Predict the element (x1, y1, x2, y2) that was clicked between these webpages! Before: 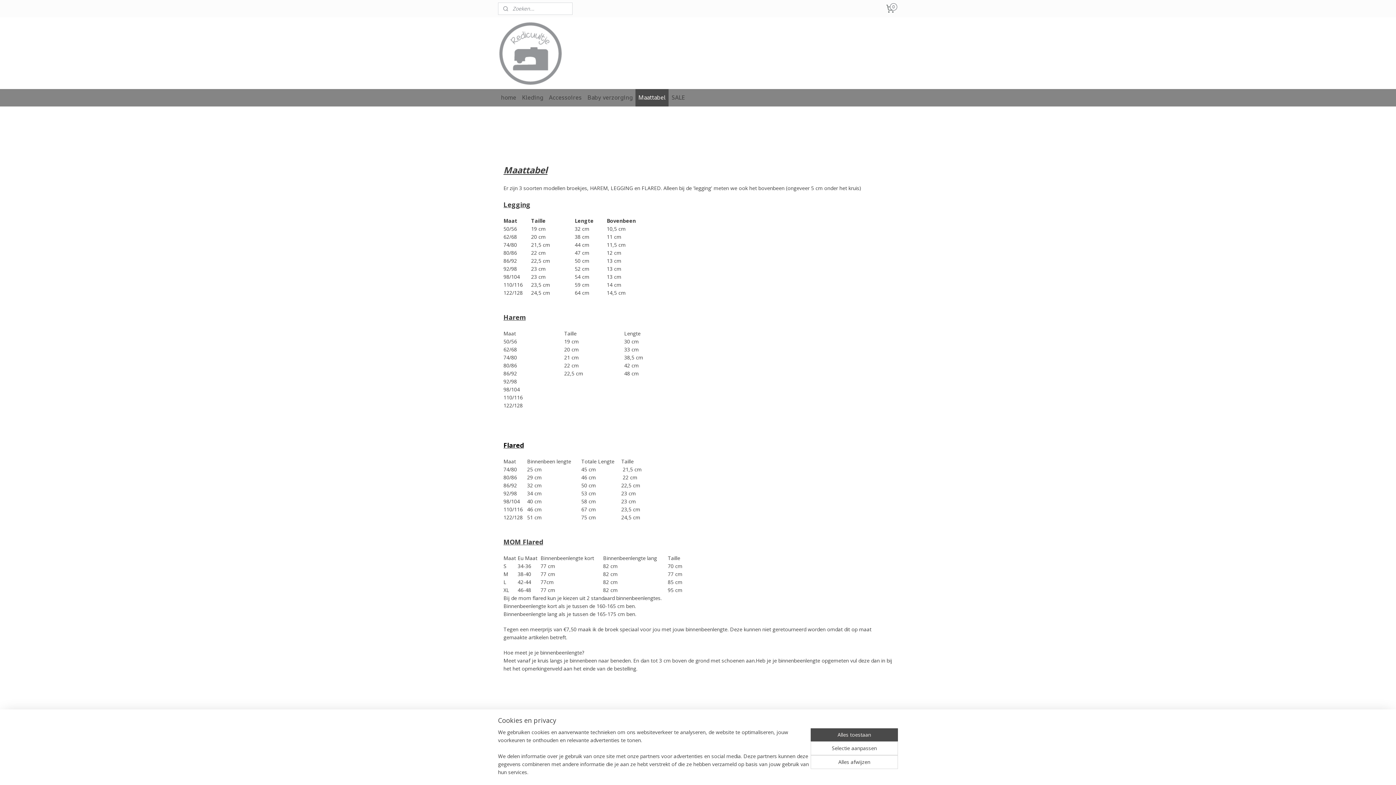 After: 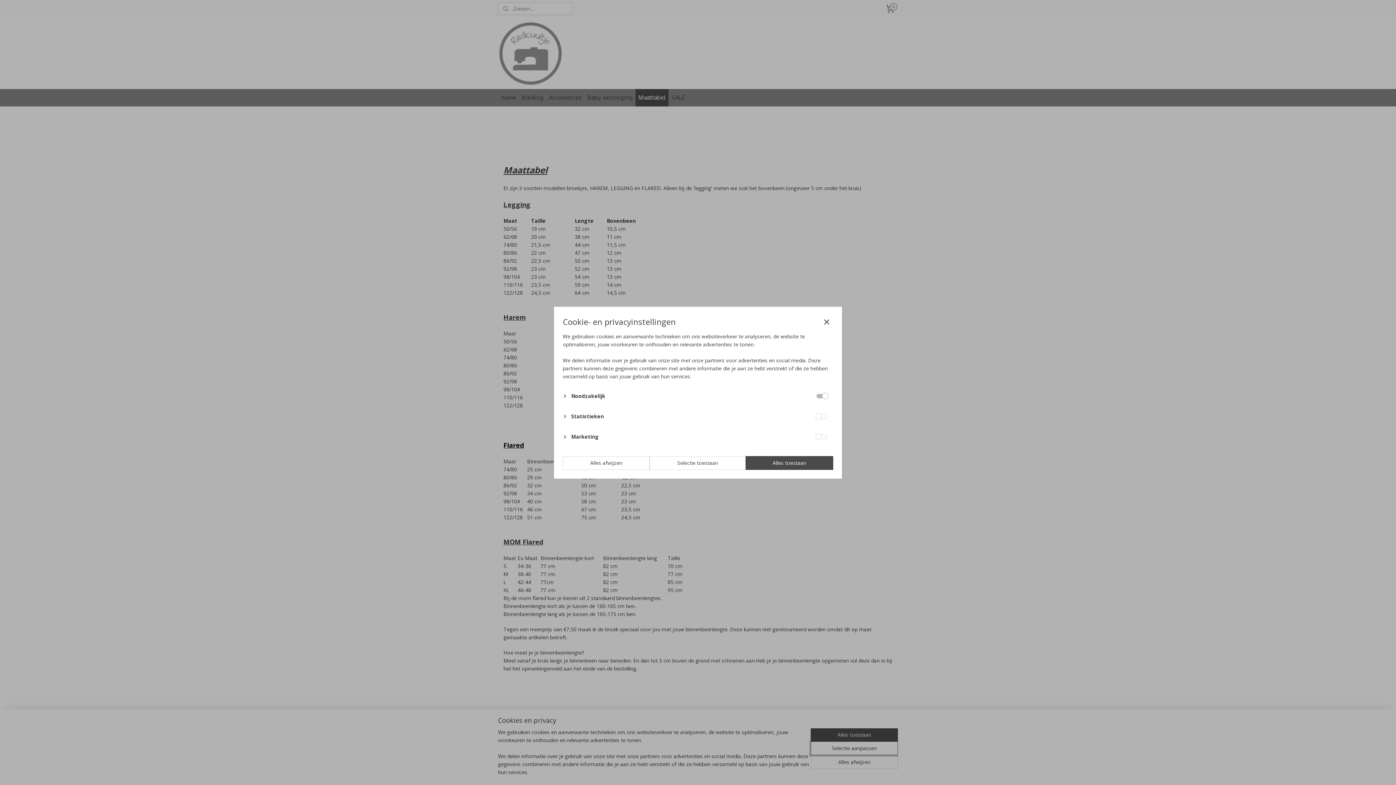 Action: bbox: (810, 741, 898, 755) label: Selectie aanpassen